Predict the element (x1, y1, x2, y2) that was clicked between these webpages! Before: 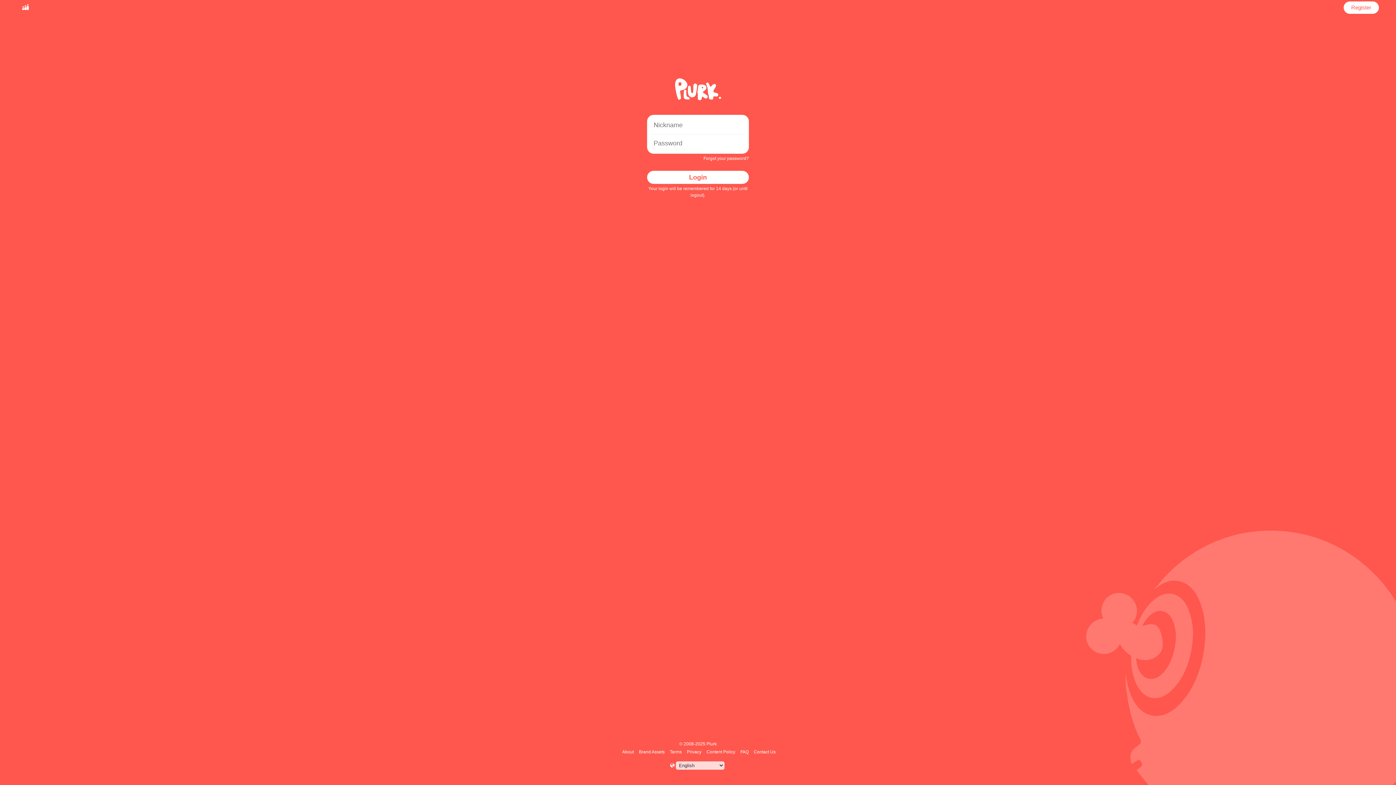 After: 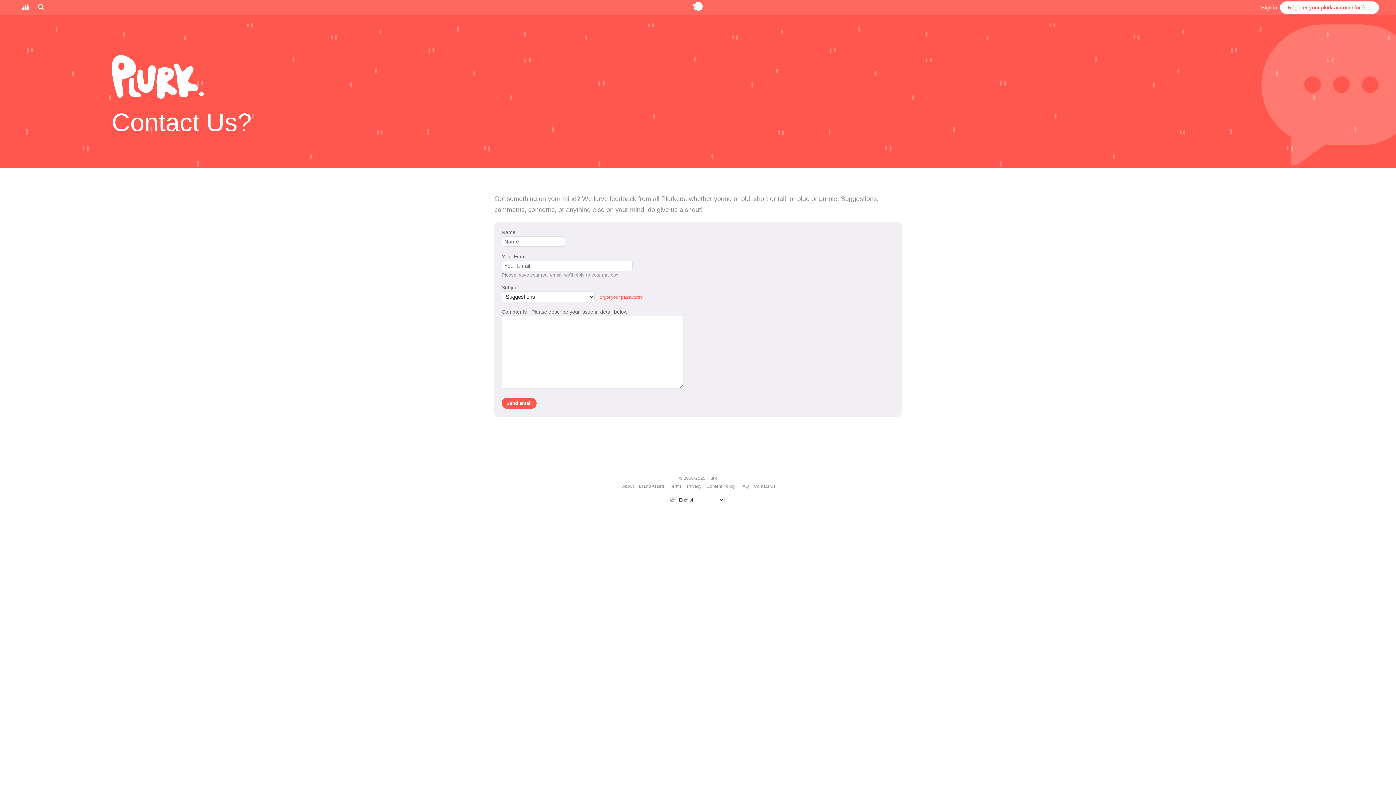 Action: label: Contact Us bbox: (752, 749, 776, 754)